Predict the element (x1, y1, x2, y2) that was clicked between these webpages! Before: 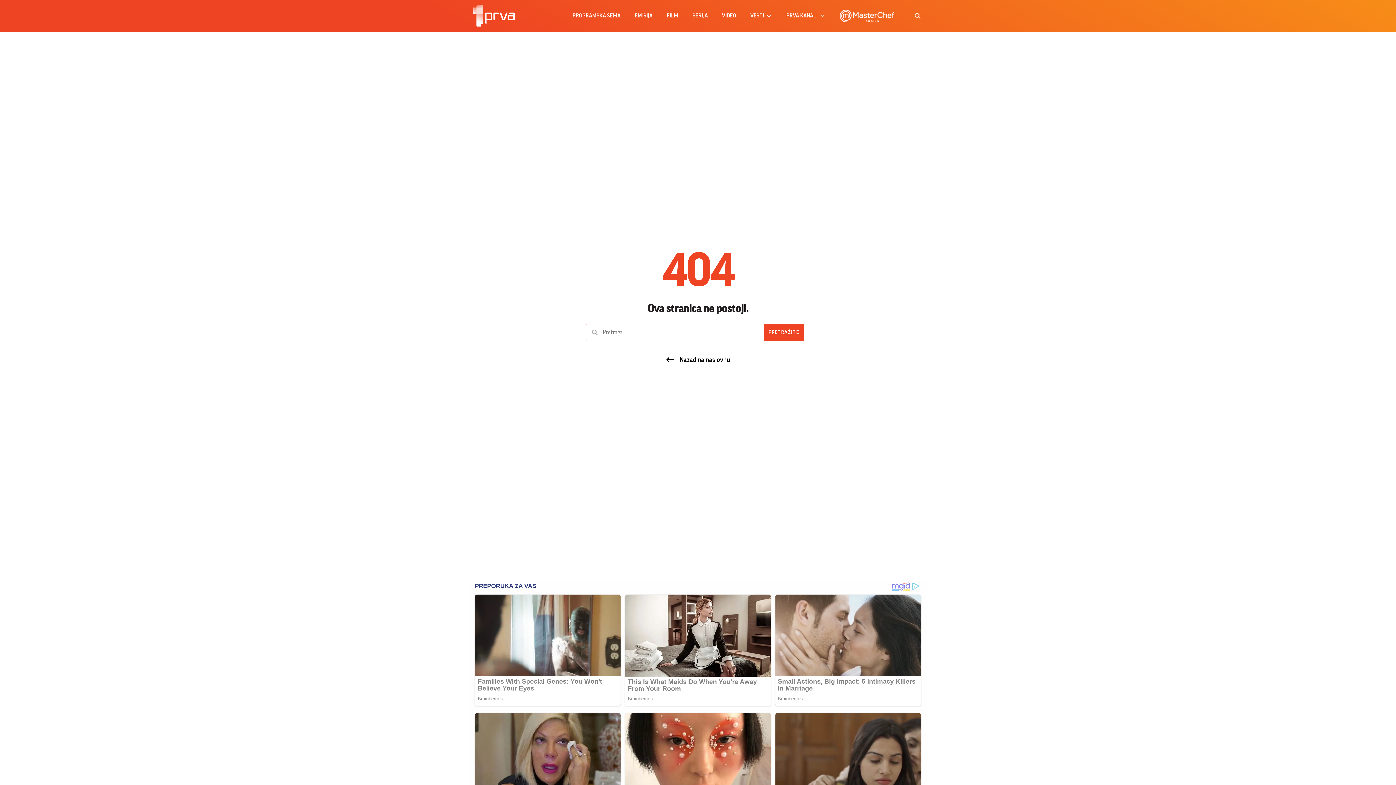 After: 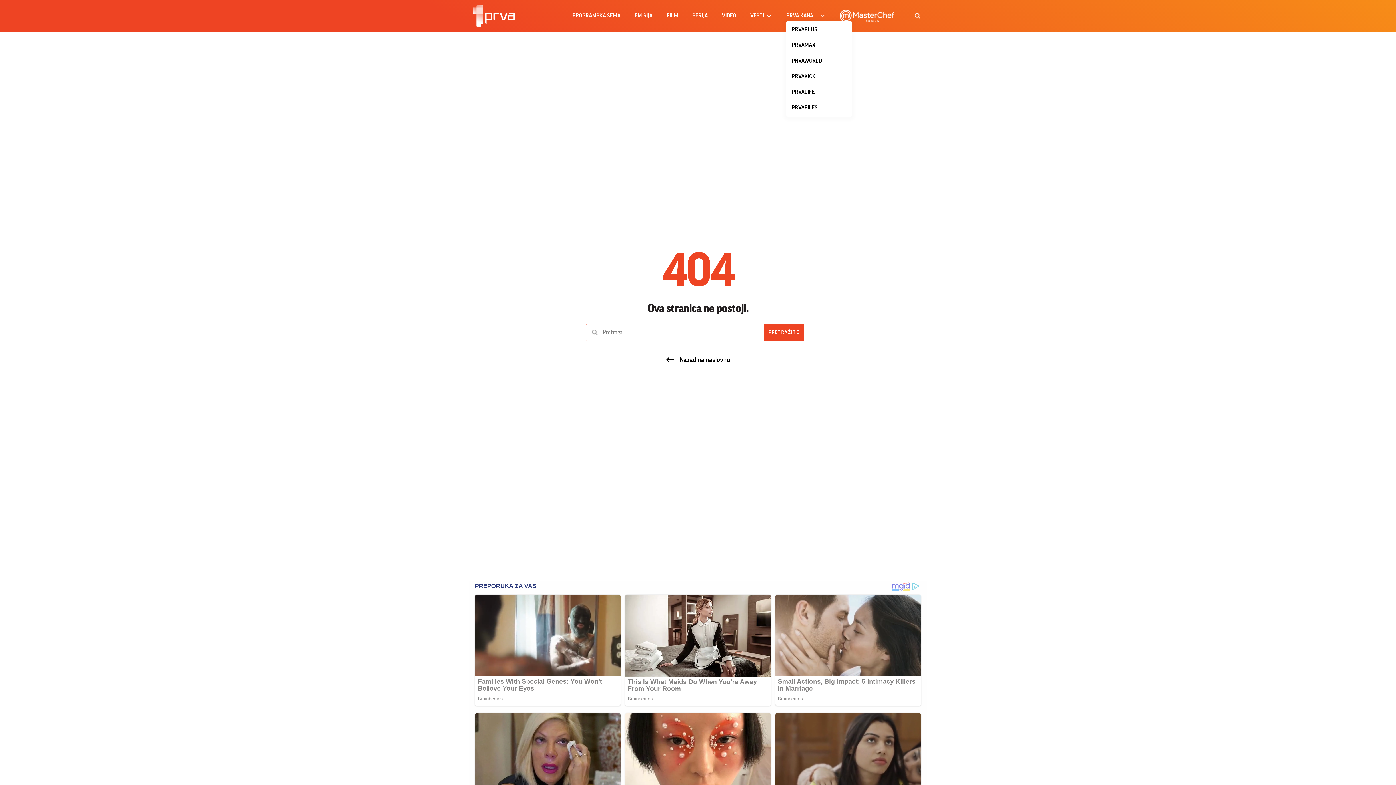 Action: label: PRVA KANALI bbox: (786, 10, 825, 21)